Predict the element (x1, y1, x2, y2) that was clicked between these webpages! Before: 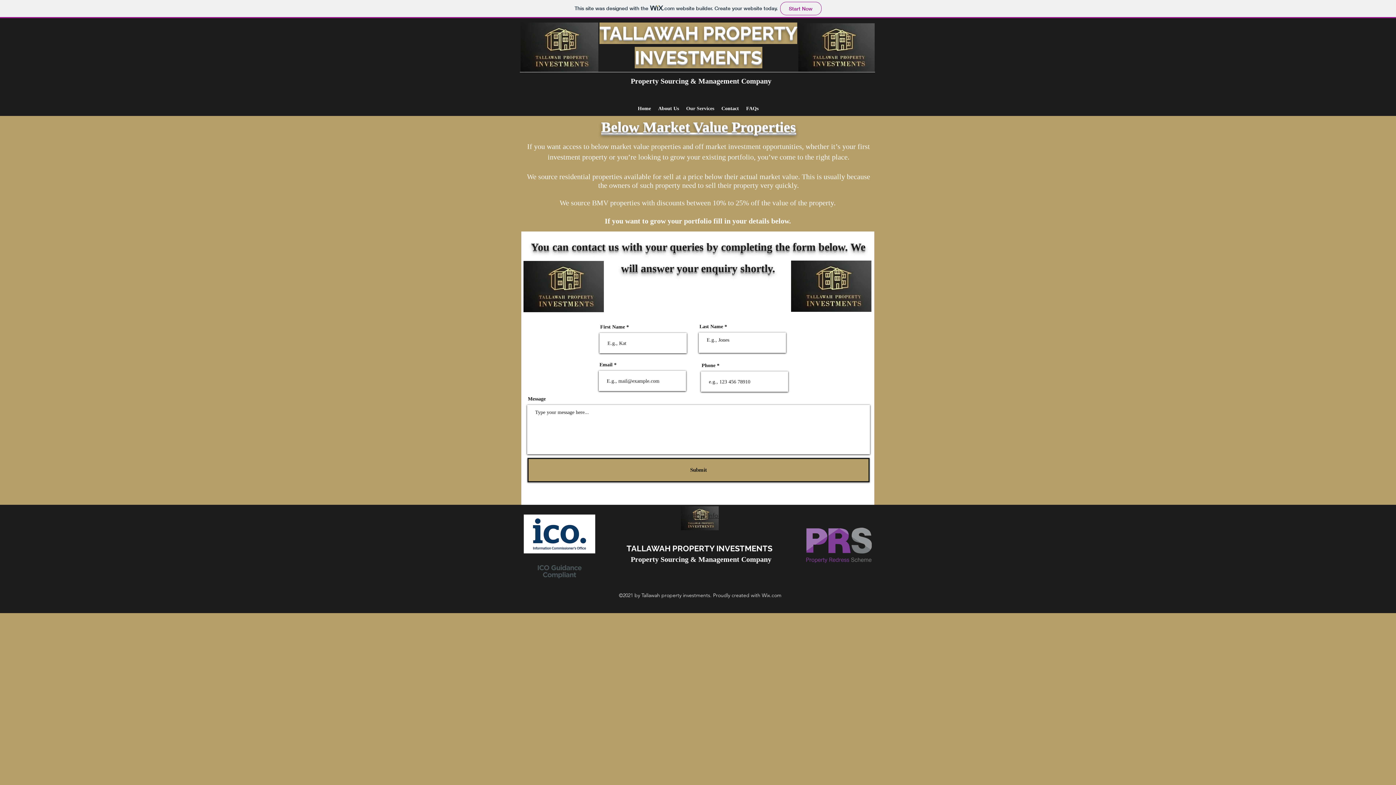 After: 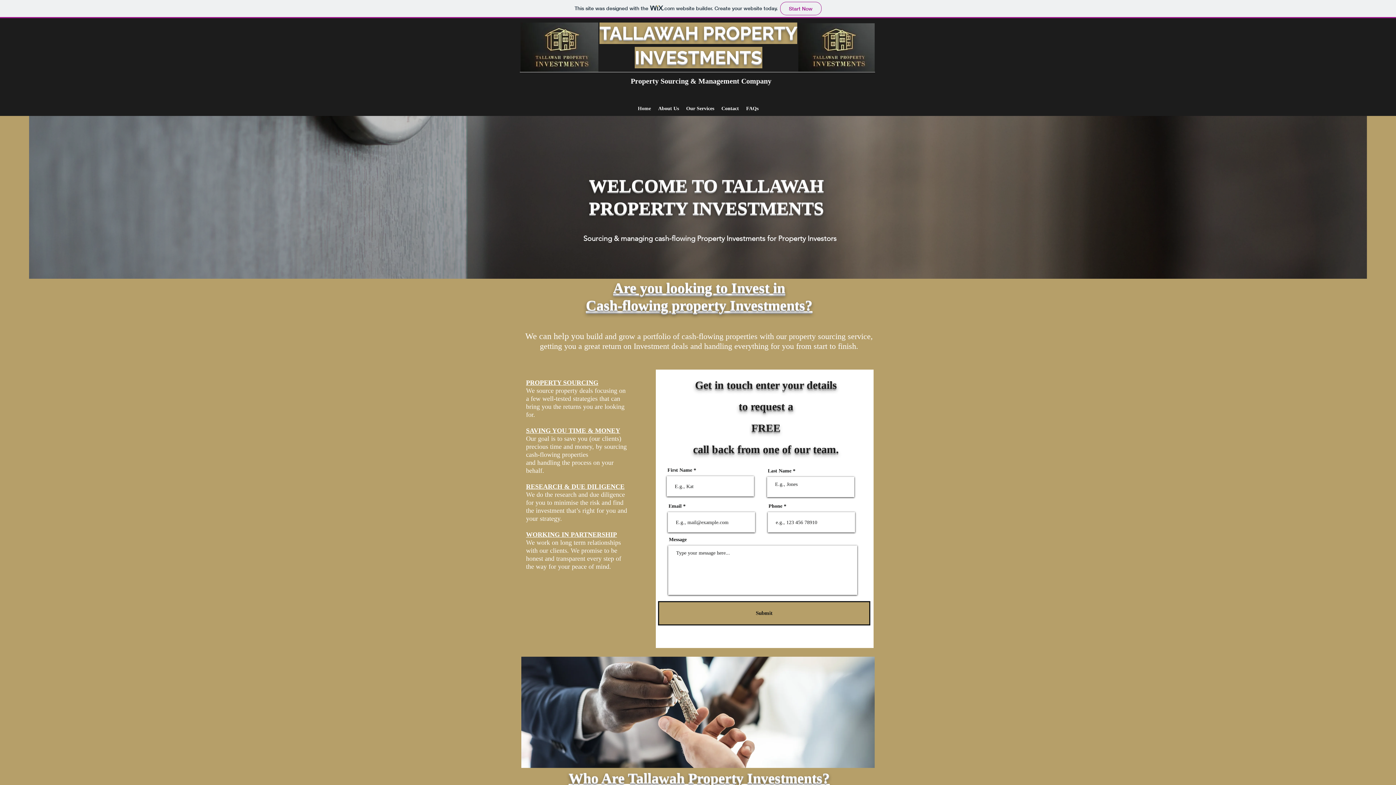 Action: label: TALLAWAH PROPERTY INVESTMENTS bbox: (626, 544, 772, 553)